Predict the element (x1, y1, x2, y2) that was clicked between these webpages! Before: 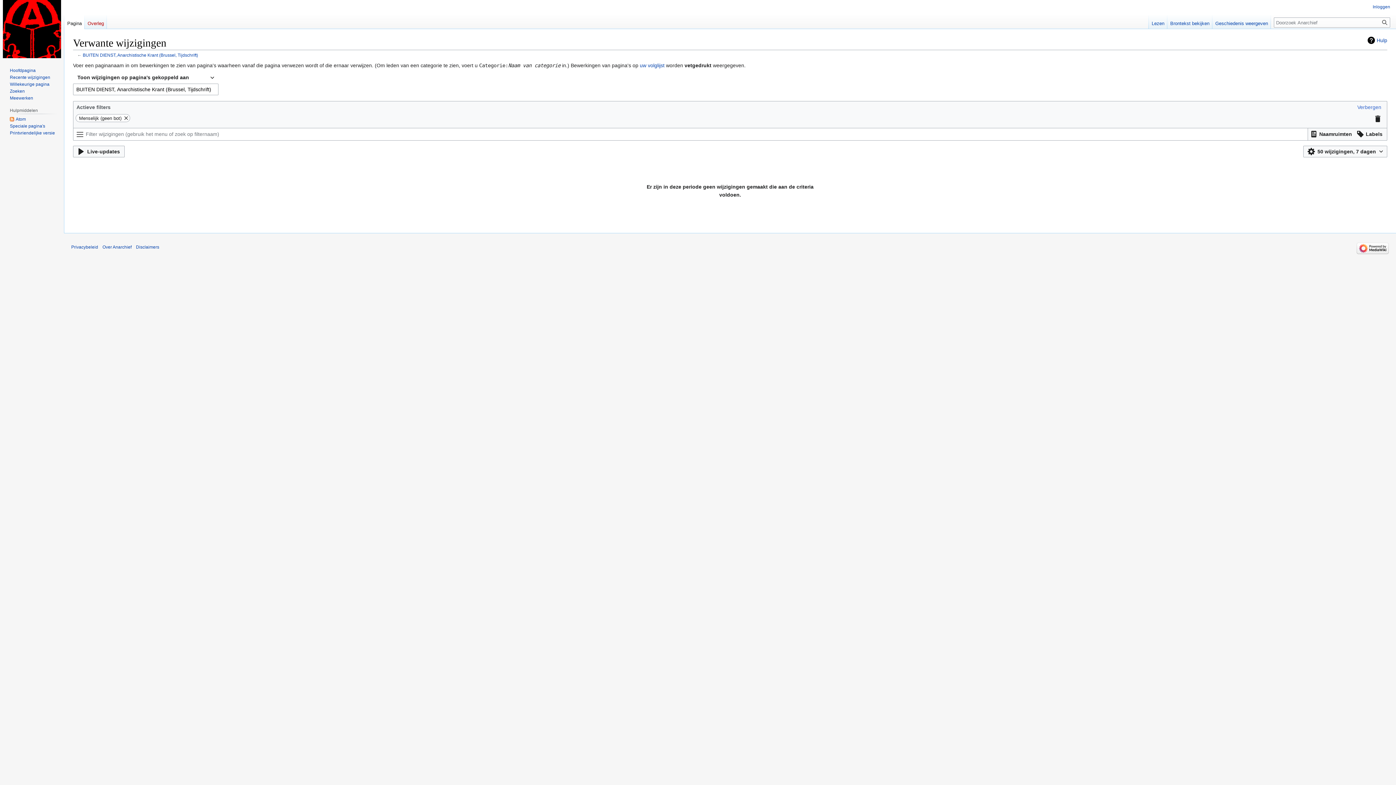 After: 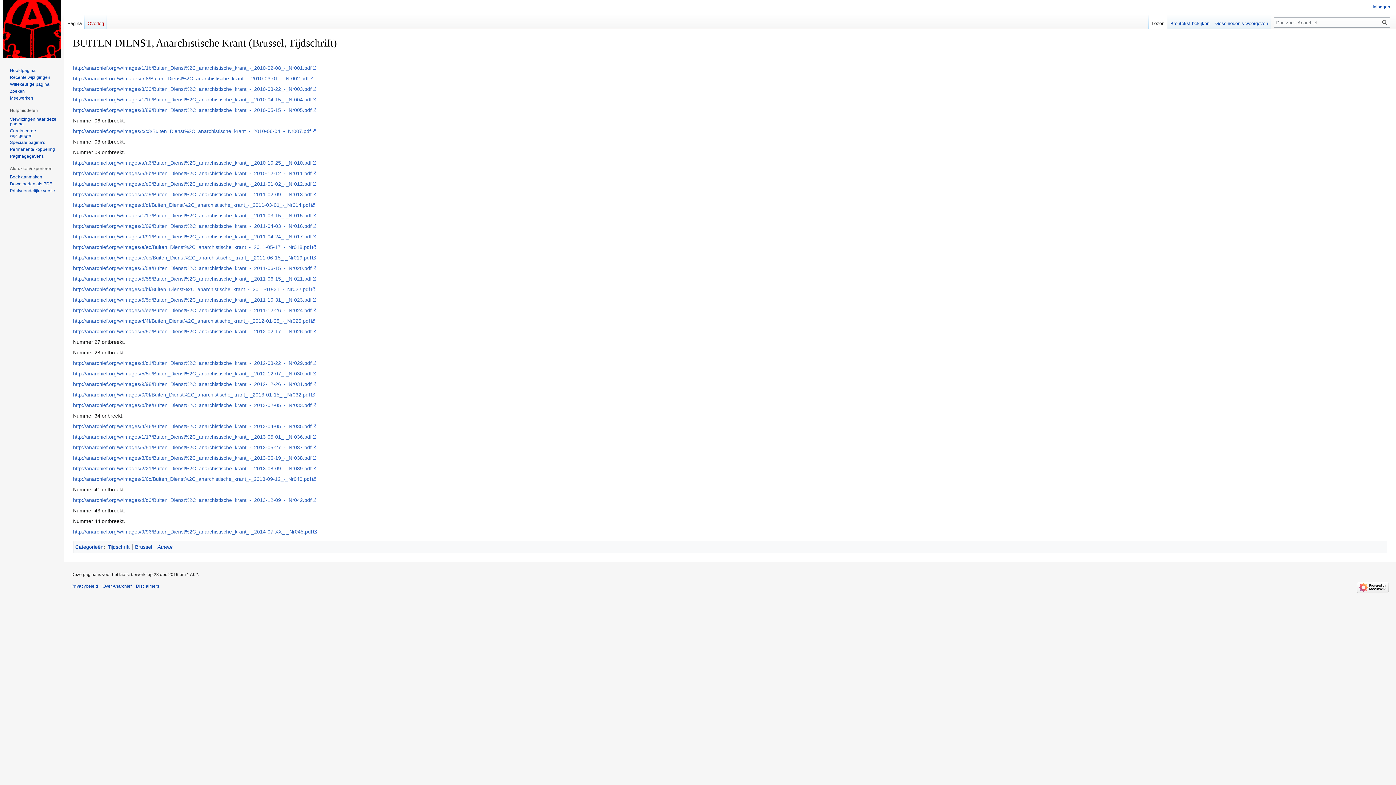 Action: label: Pagina bbox: (64, 14, 84, 29)